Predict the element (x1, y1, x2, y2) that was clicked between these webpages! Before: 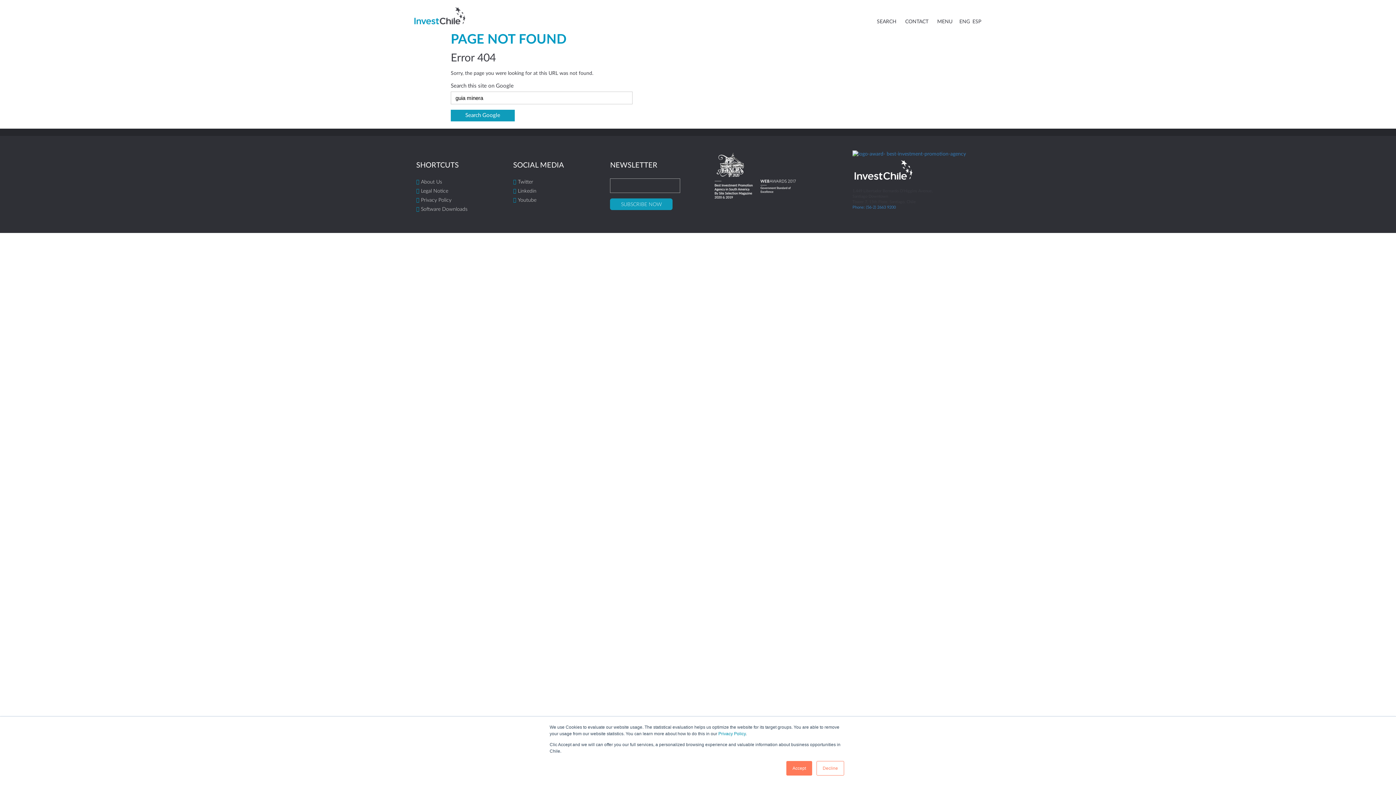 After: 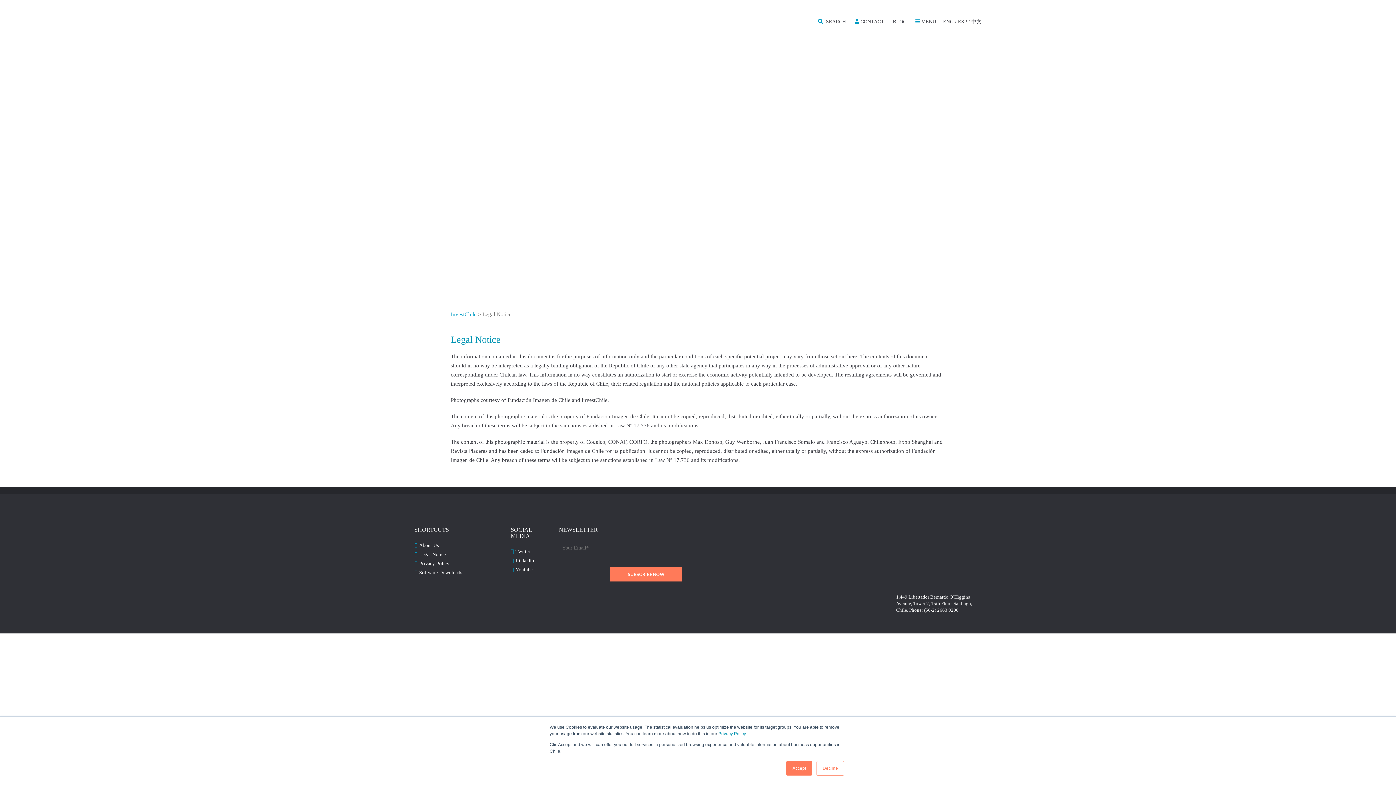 Action: bbox: (421, 187, 448, 194) label: Legal Notice